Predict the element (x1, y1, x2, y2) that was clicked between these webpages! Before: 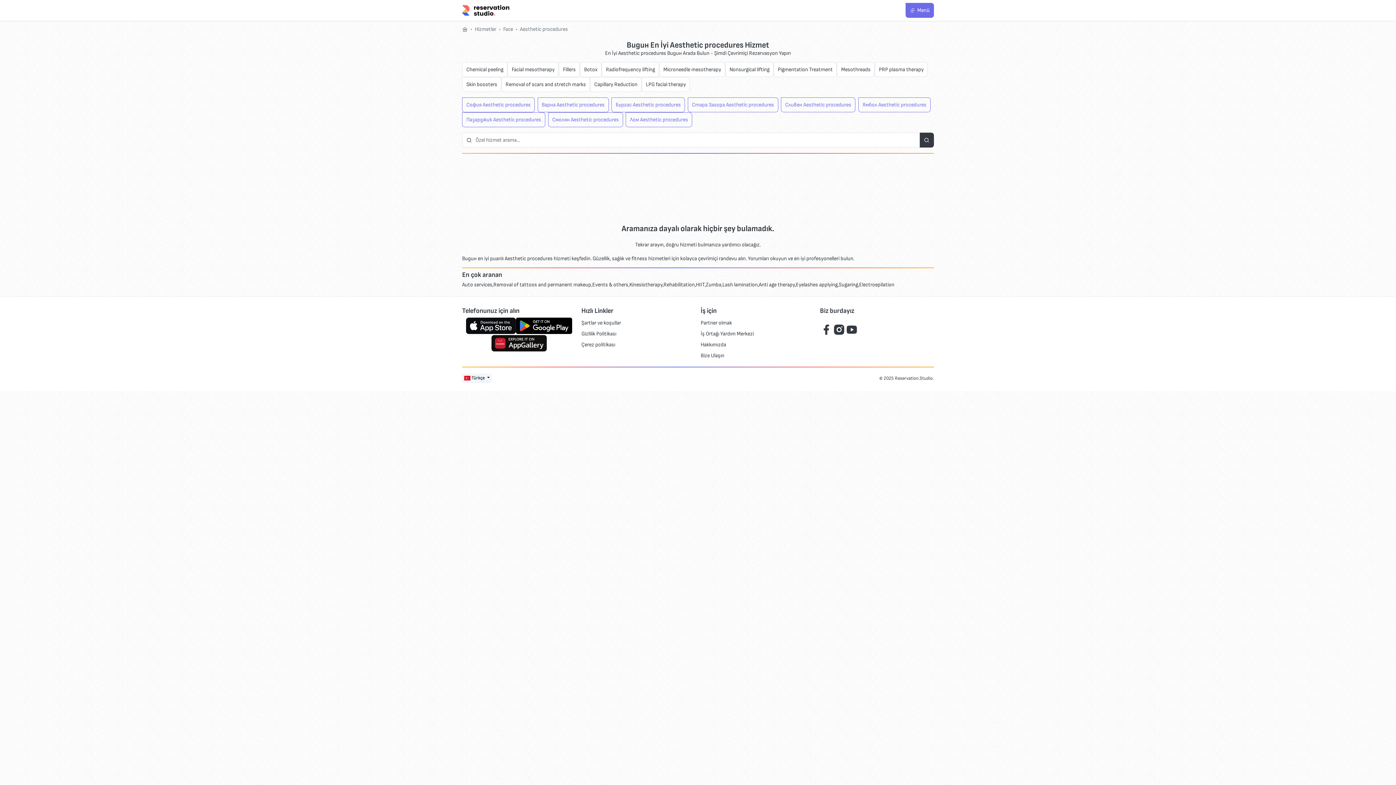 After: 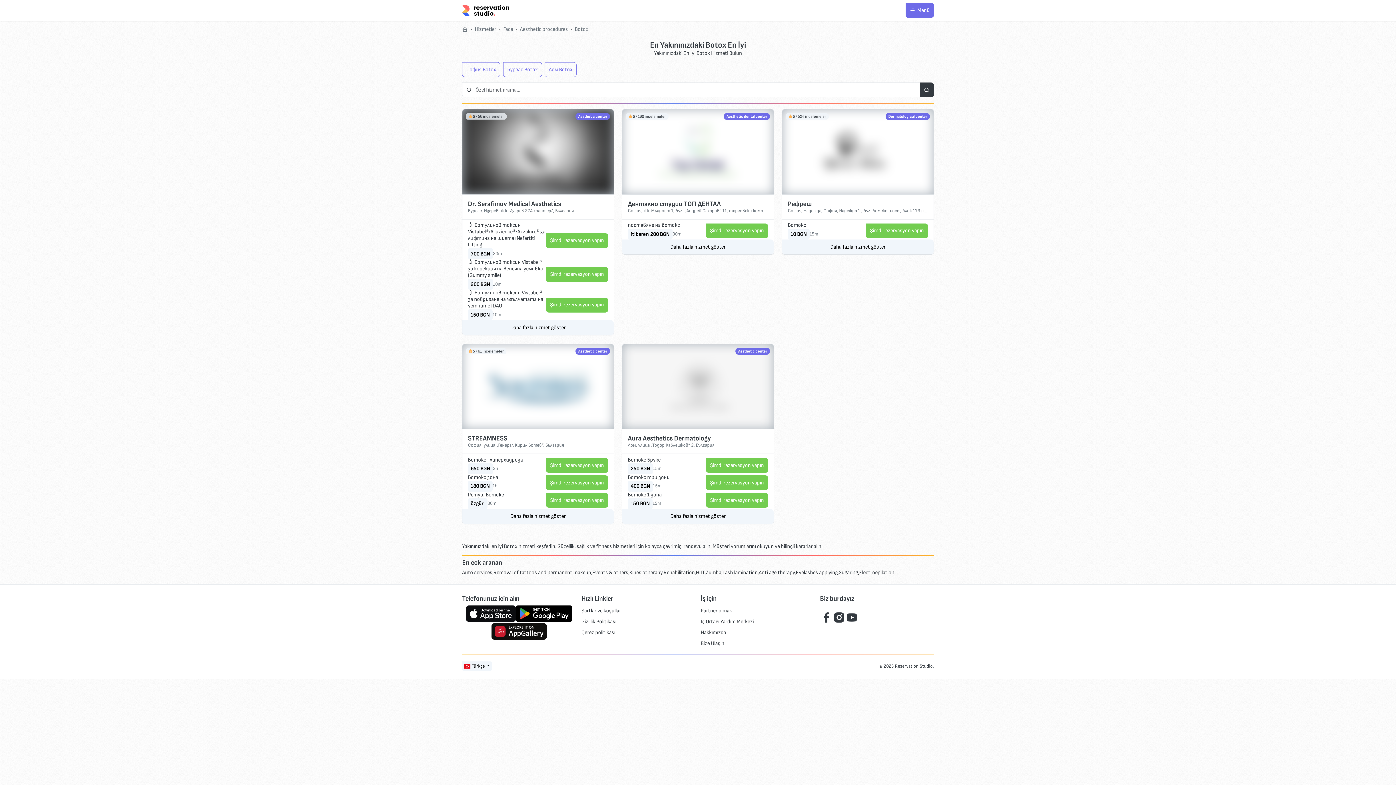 Action: label: Botox bbox: (580, 62, 601, 77)